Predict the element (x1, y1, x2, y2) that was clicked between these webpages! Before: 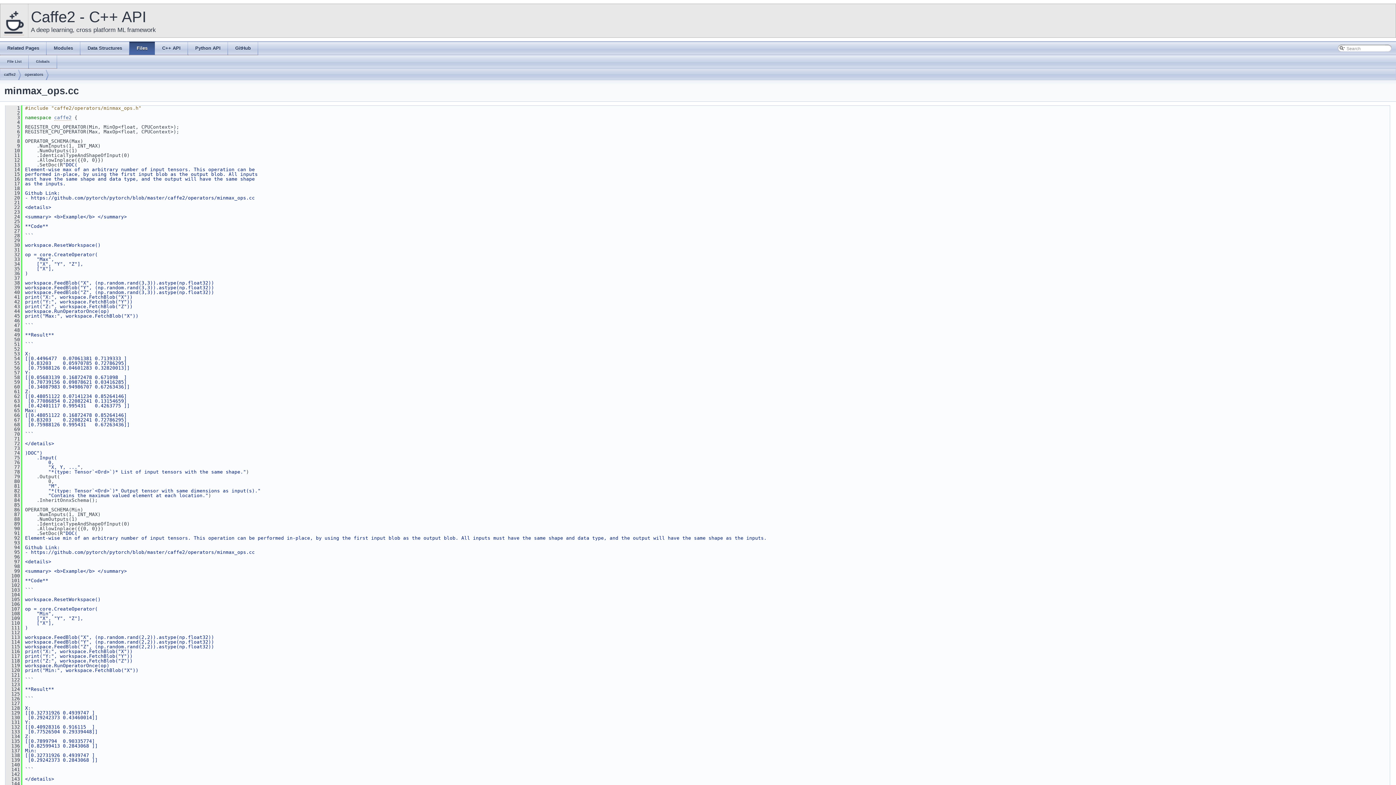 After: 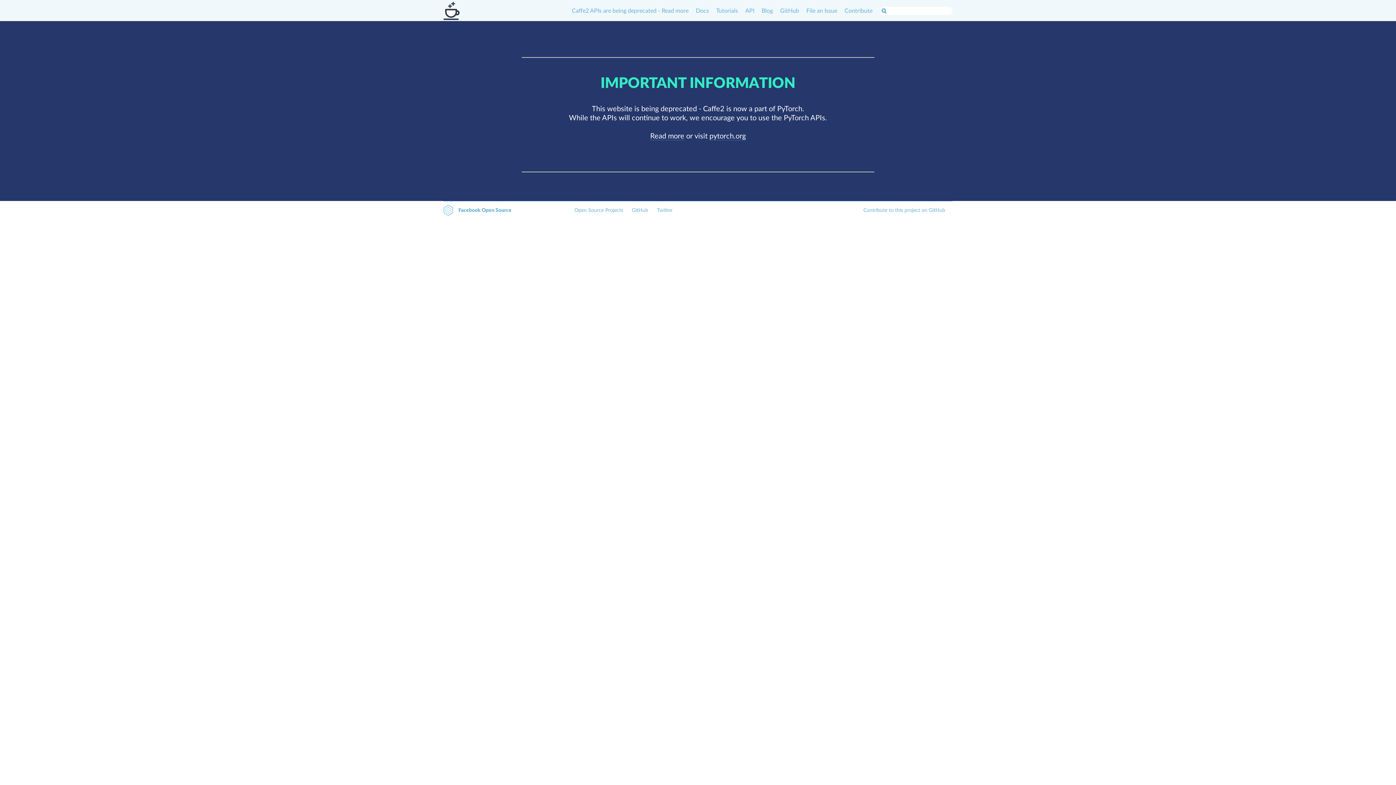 Action: bbox: (4, 29, 24, 35)